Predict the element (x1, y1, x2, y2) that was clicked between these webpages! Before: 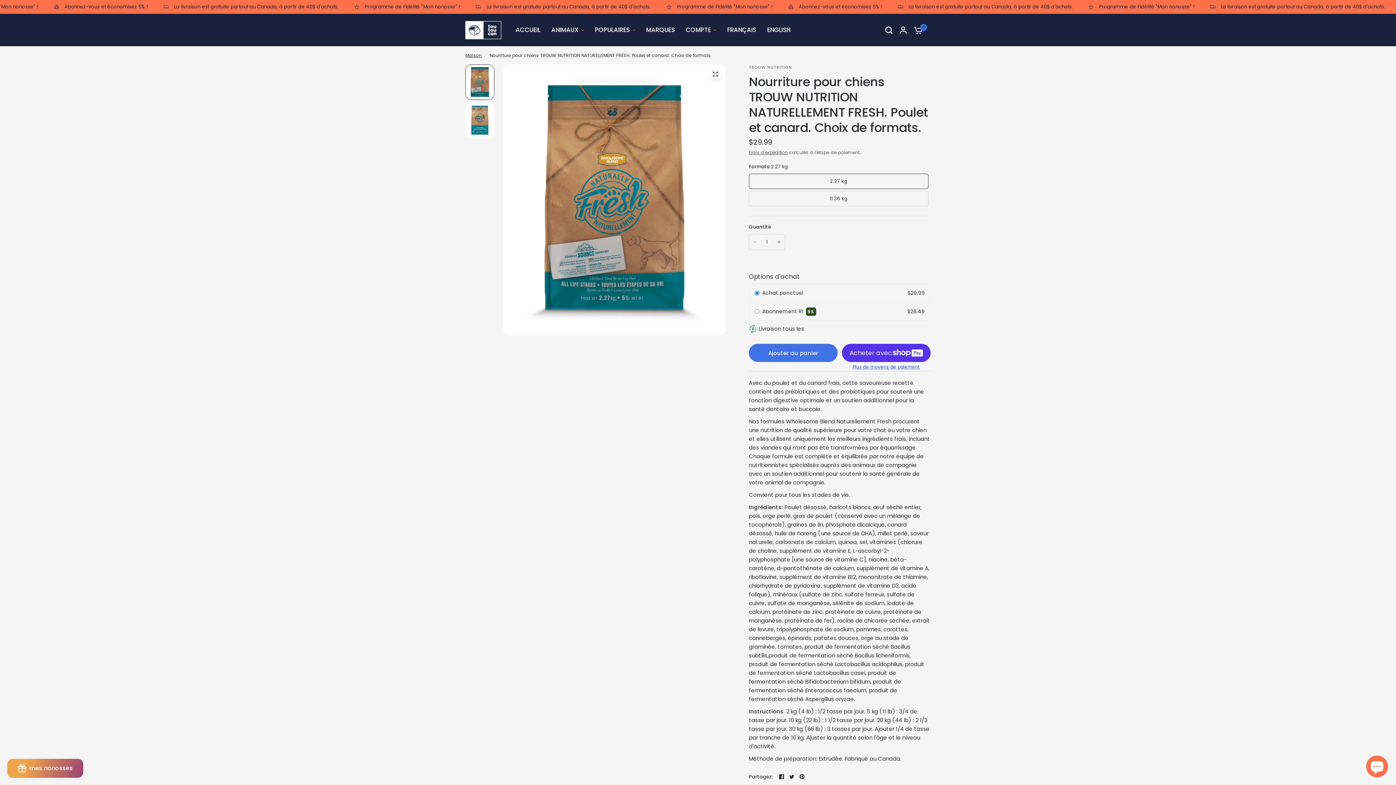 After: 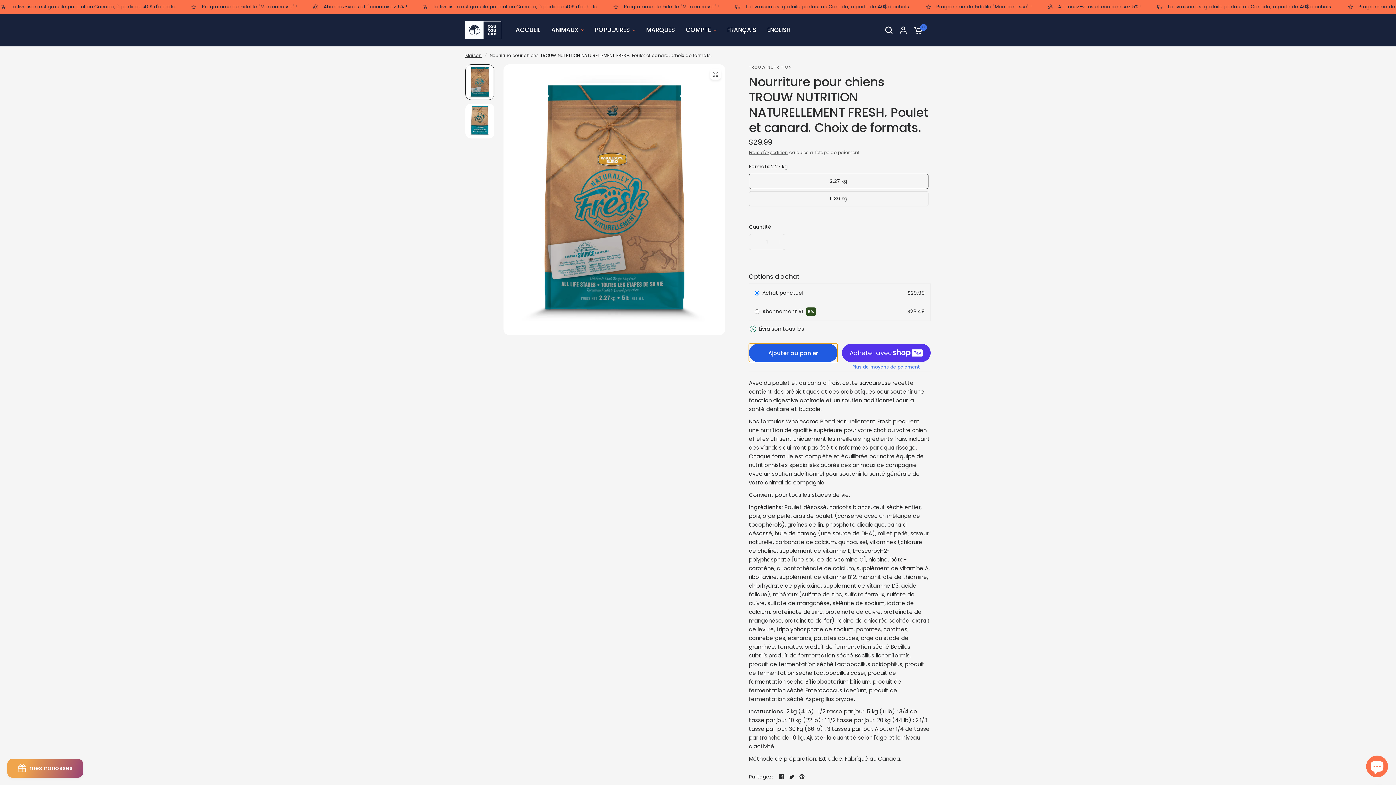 Action: bbox: (749, 344, 837, 362) label: Ajouter au panier